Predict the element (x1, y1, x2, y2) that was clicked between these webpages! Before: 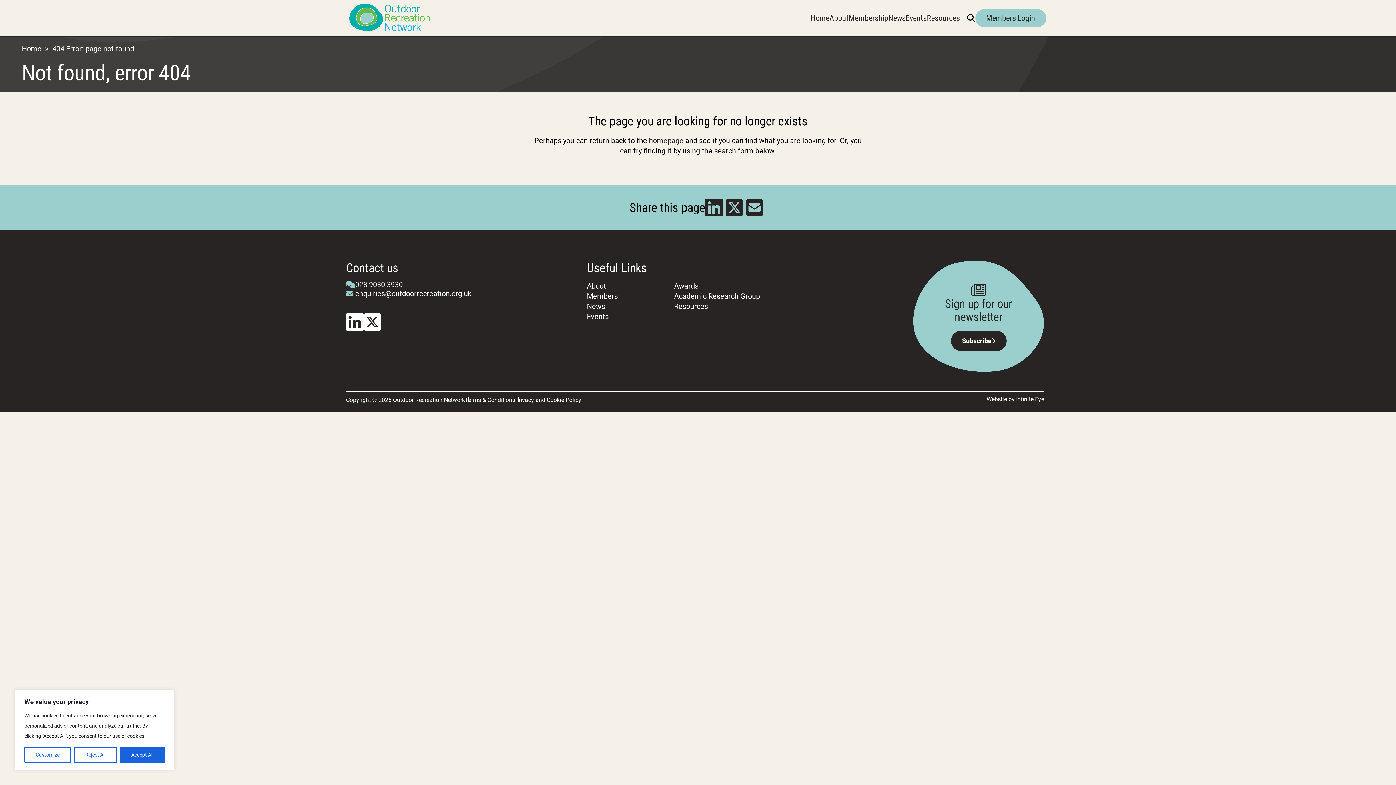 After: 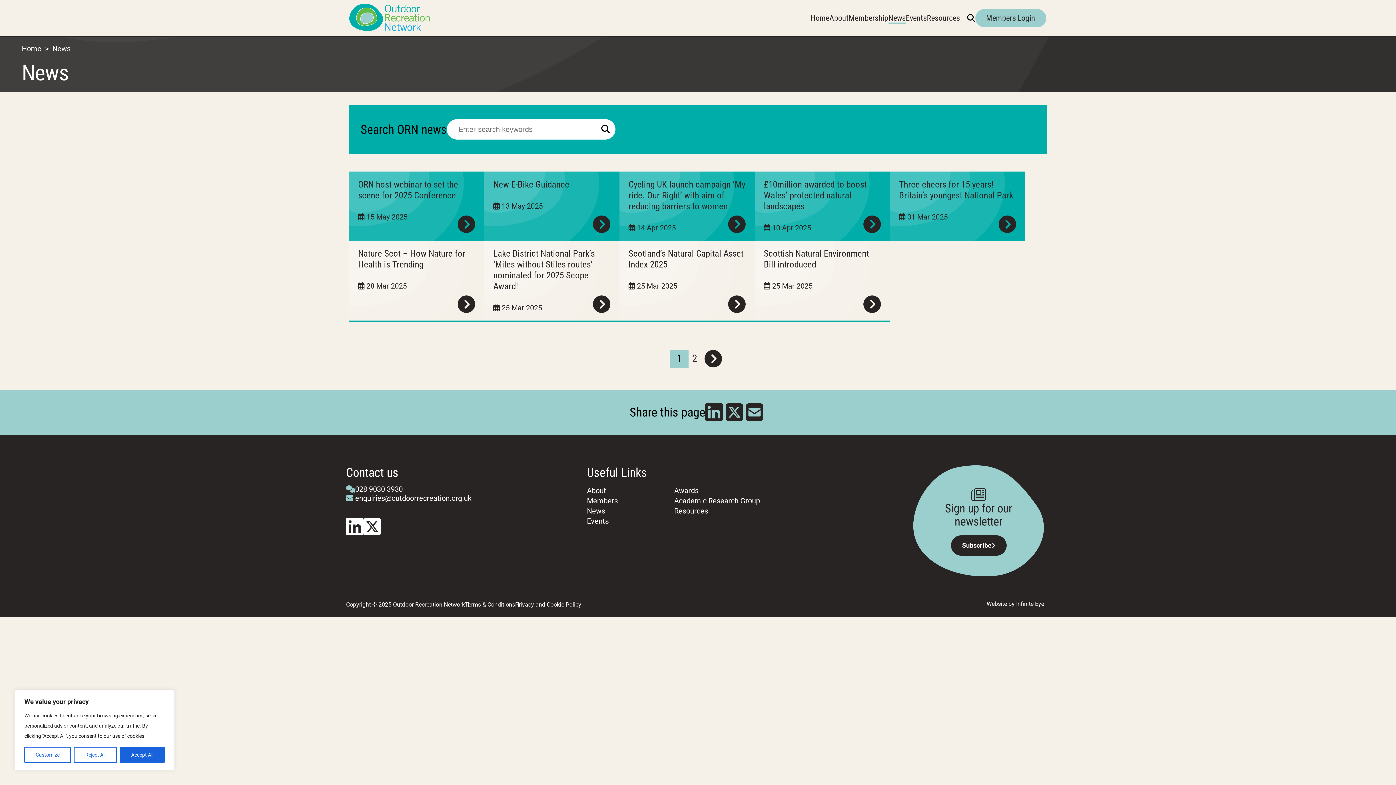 Action: label: News bbox: (888, 13, 906, 22)